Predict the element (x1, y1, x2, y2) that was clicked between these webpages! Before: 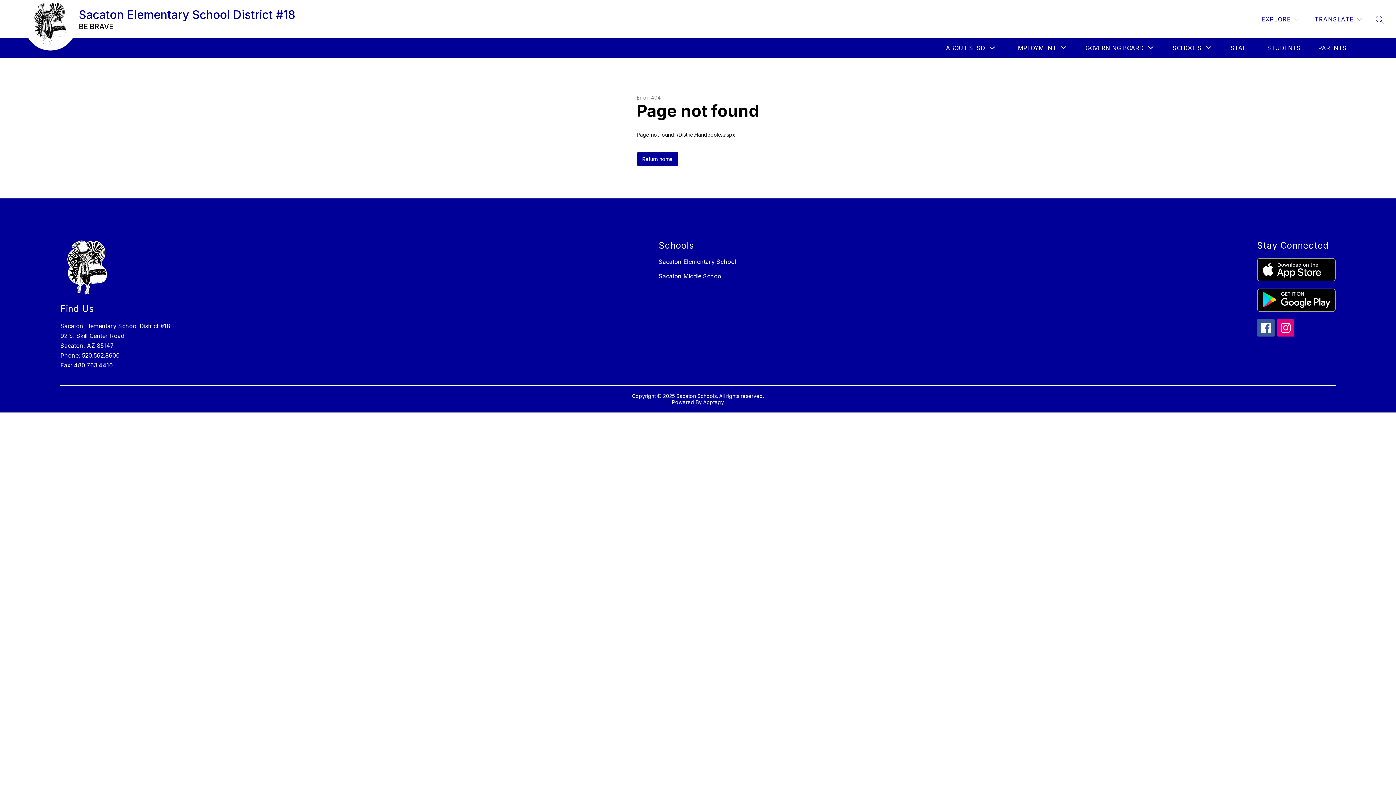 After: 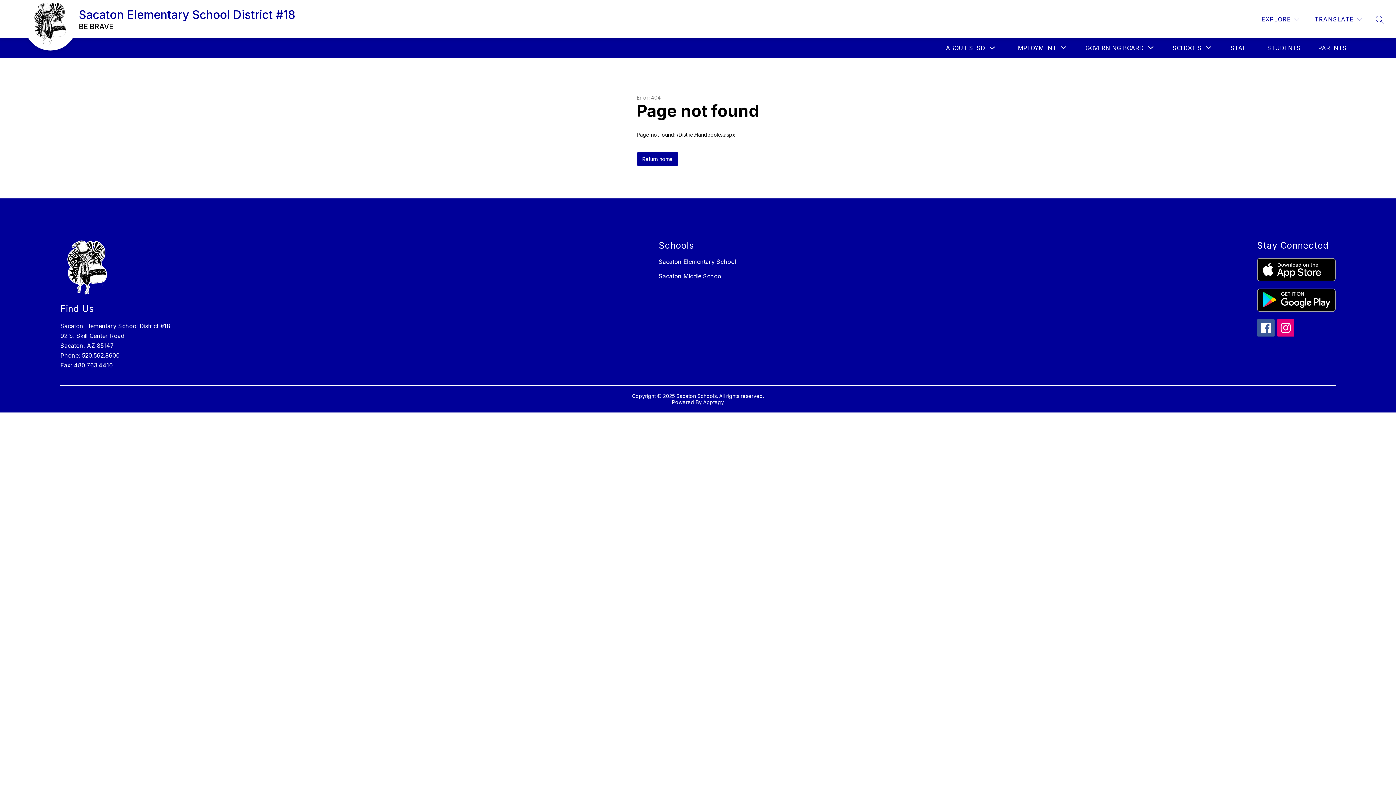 Action: bbox: (1257, 288, 1335, 312)